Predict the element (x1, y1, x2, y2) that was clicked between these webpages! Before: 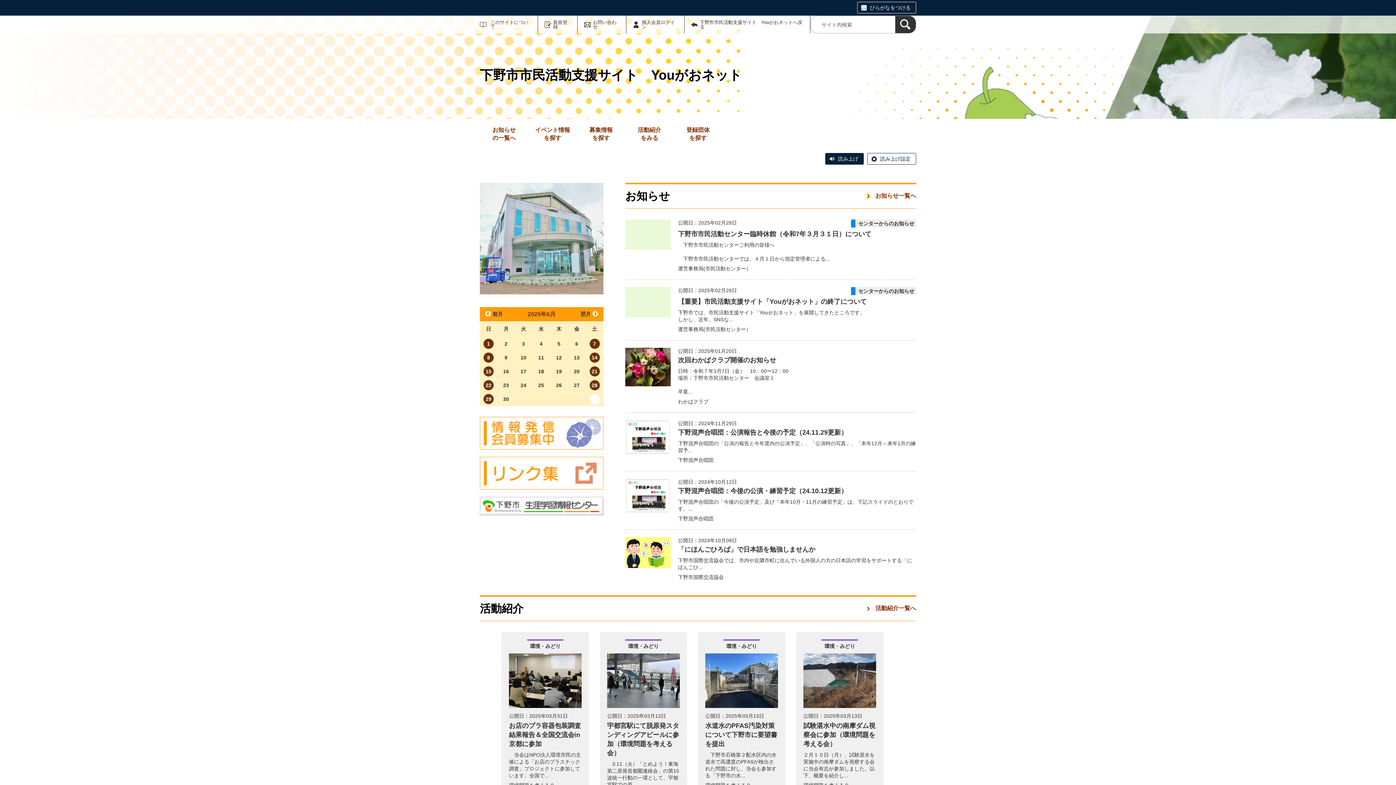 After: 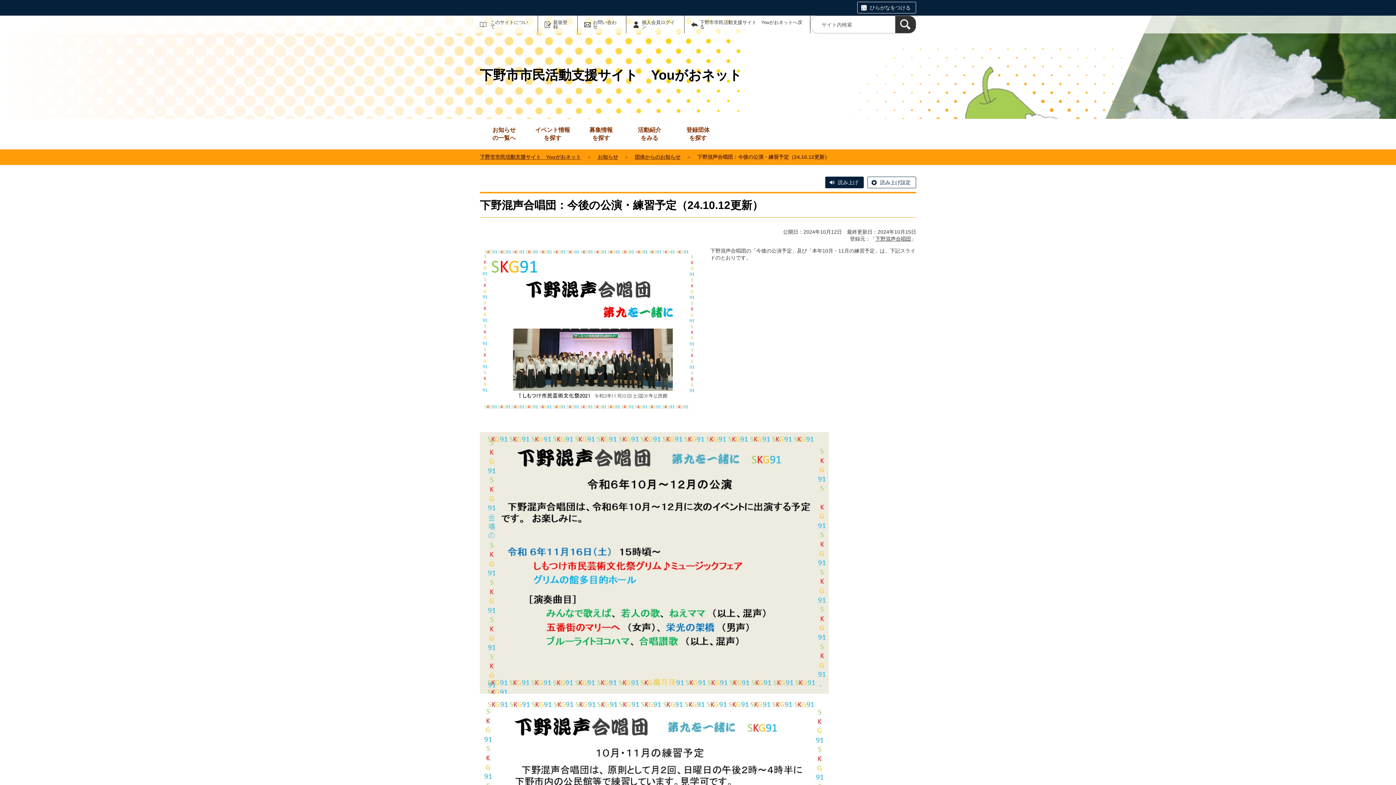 Action: label: 公開日：2024年10月12日
下野混声合唱団：今後の公演・練習予定（24.10.12更新）

下野混声合唱団の「今後の公演予定」及び「本年10月・11月の練習予定」は、下記スライドのとおりです。...

下野混声合唱団 bbox: (625, 478, 916, 522)